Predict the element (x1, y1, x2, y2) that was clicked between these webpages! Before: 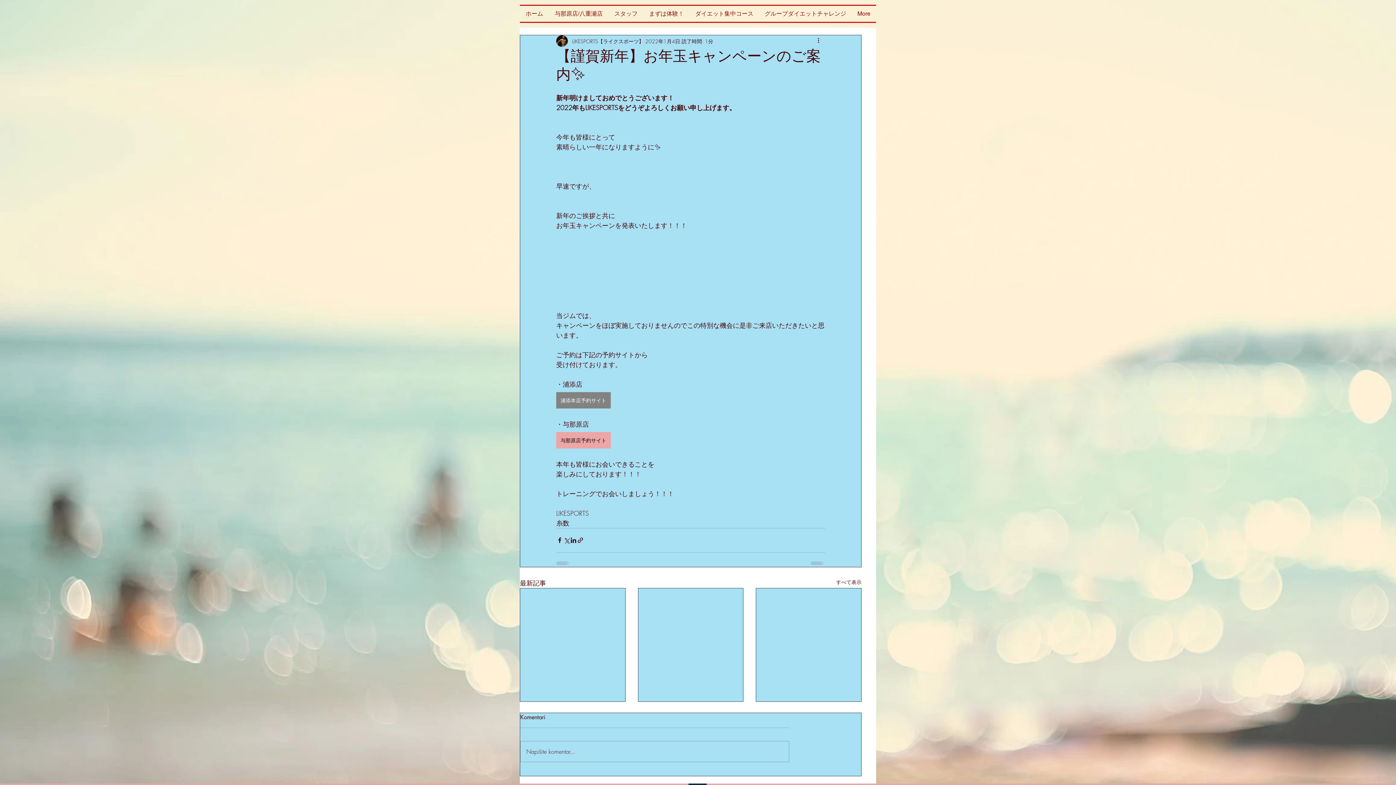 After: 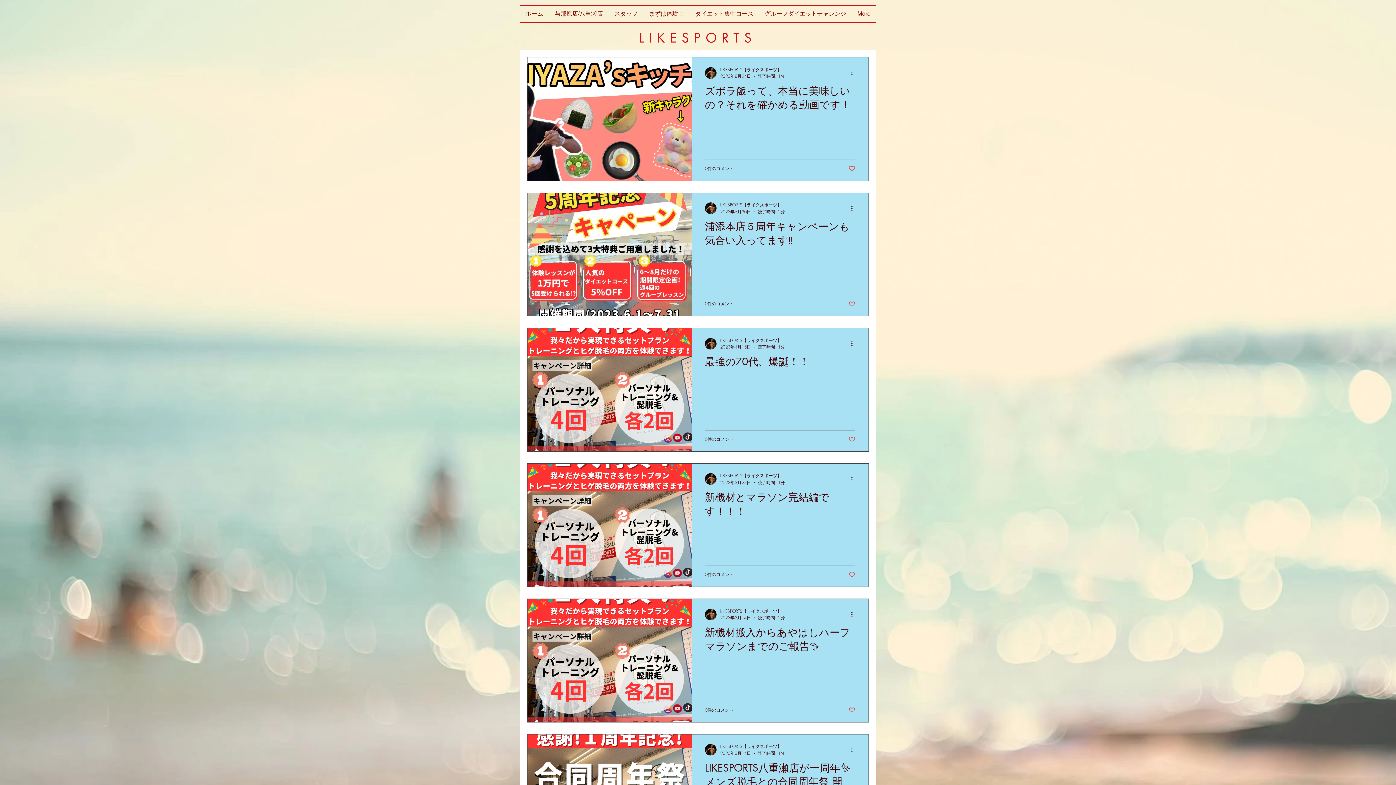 Action: bbox: (836, 578, 861, 588) label: すべて表示